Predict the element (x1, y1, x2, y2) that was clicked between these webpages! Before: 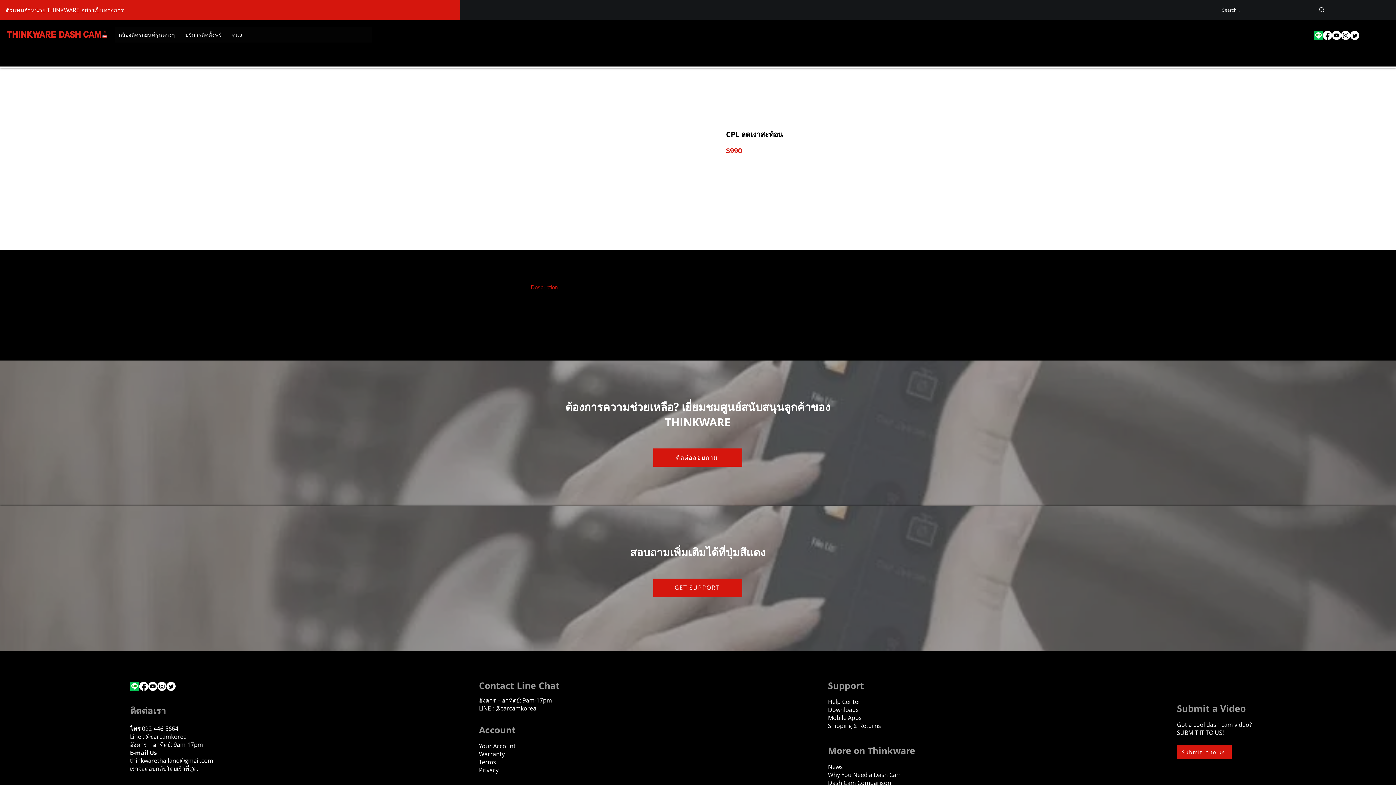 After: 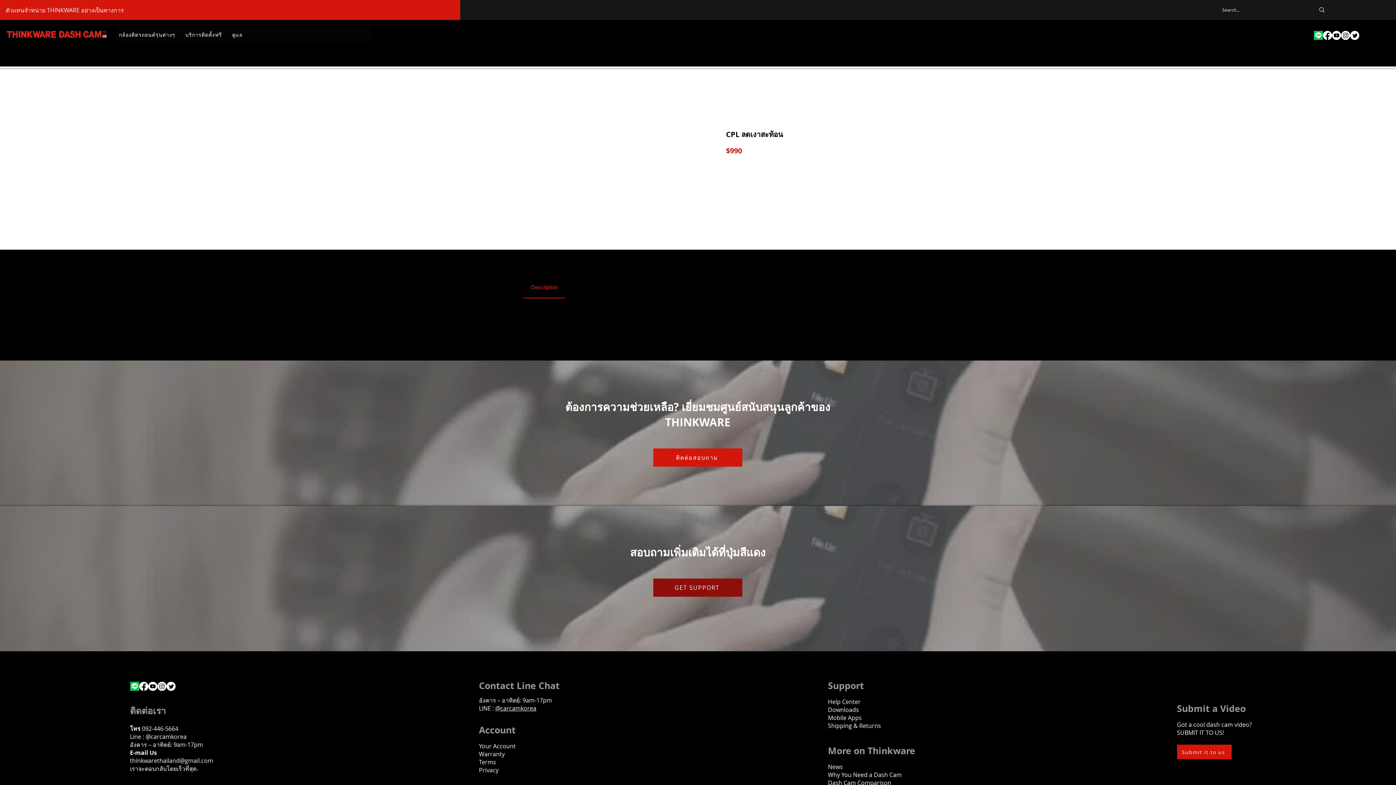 Action: label: GET SUPPORT bbox: (653, 578, 742, 597)